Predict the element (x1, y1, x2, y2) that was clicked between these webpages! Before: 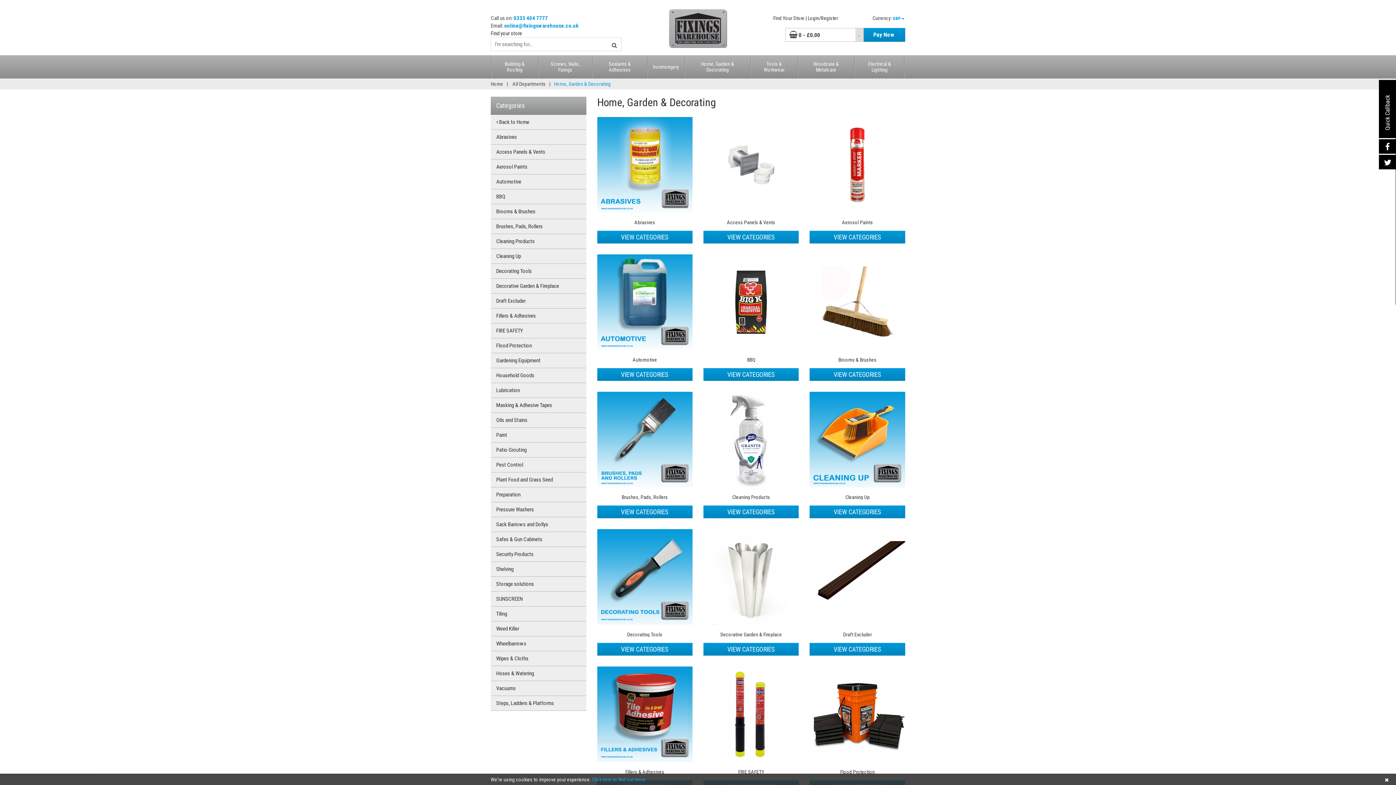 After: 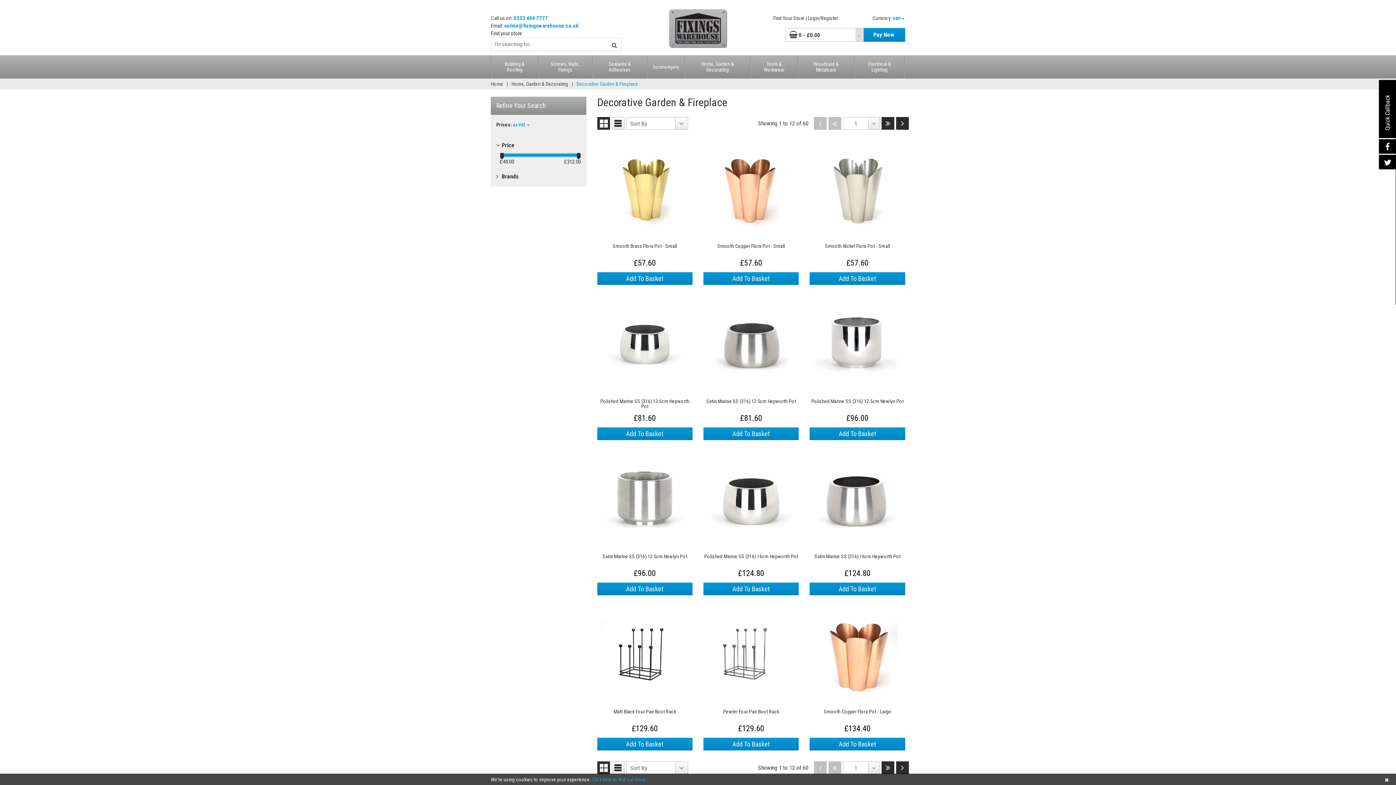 Action: bbox: (703, 529, 799, 625)